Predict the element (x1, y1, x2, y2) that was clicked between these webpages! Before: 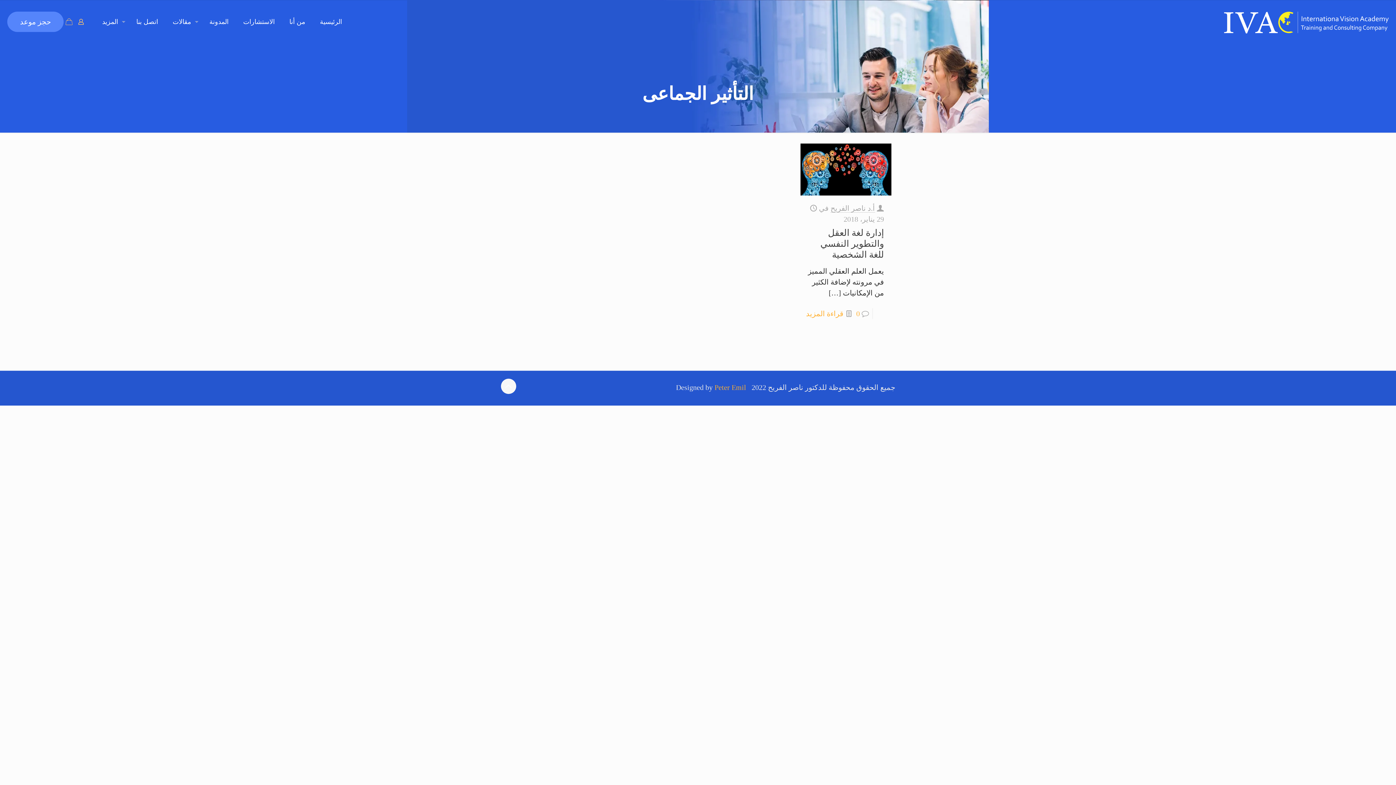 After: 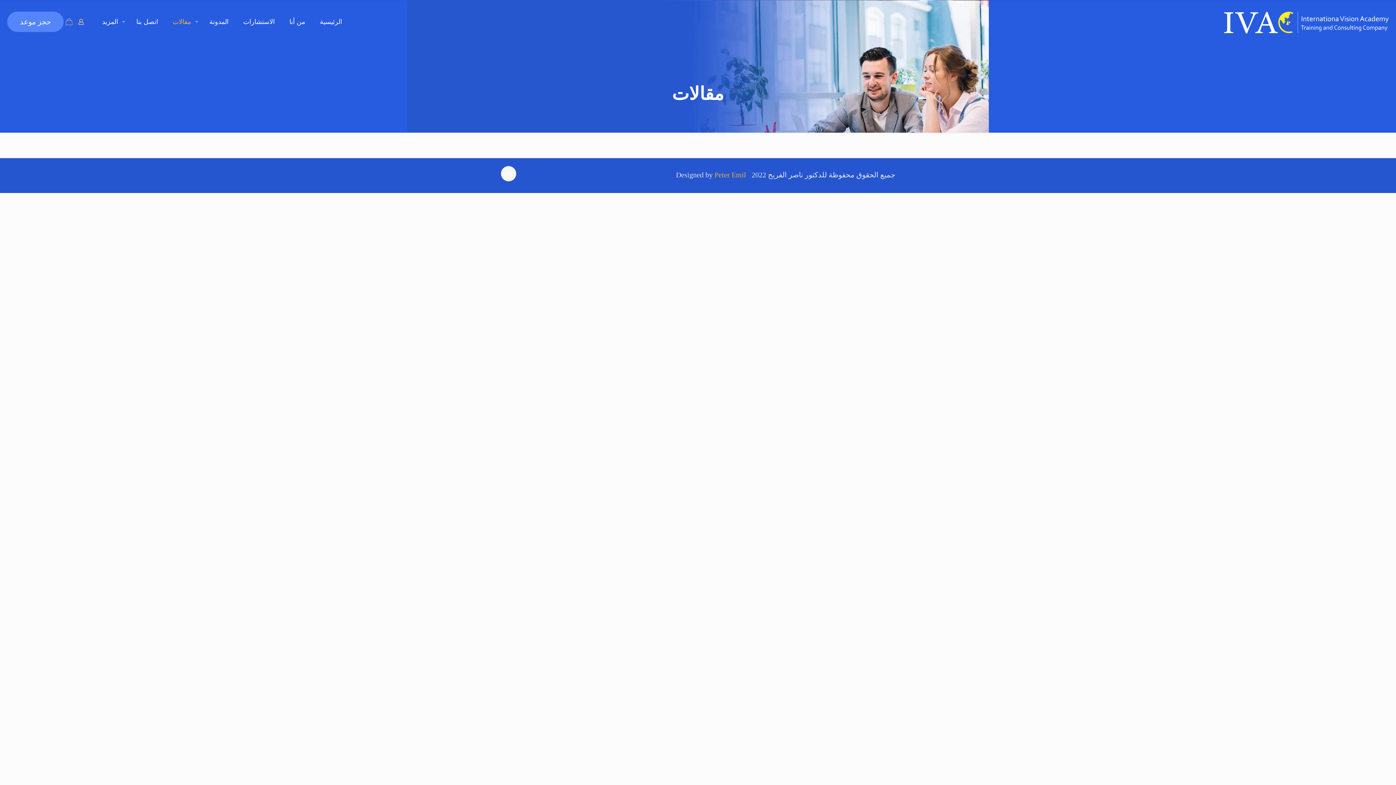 Action: label: مقالات bbox: (165, 0, 202, 43)